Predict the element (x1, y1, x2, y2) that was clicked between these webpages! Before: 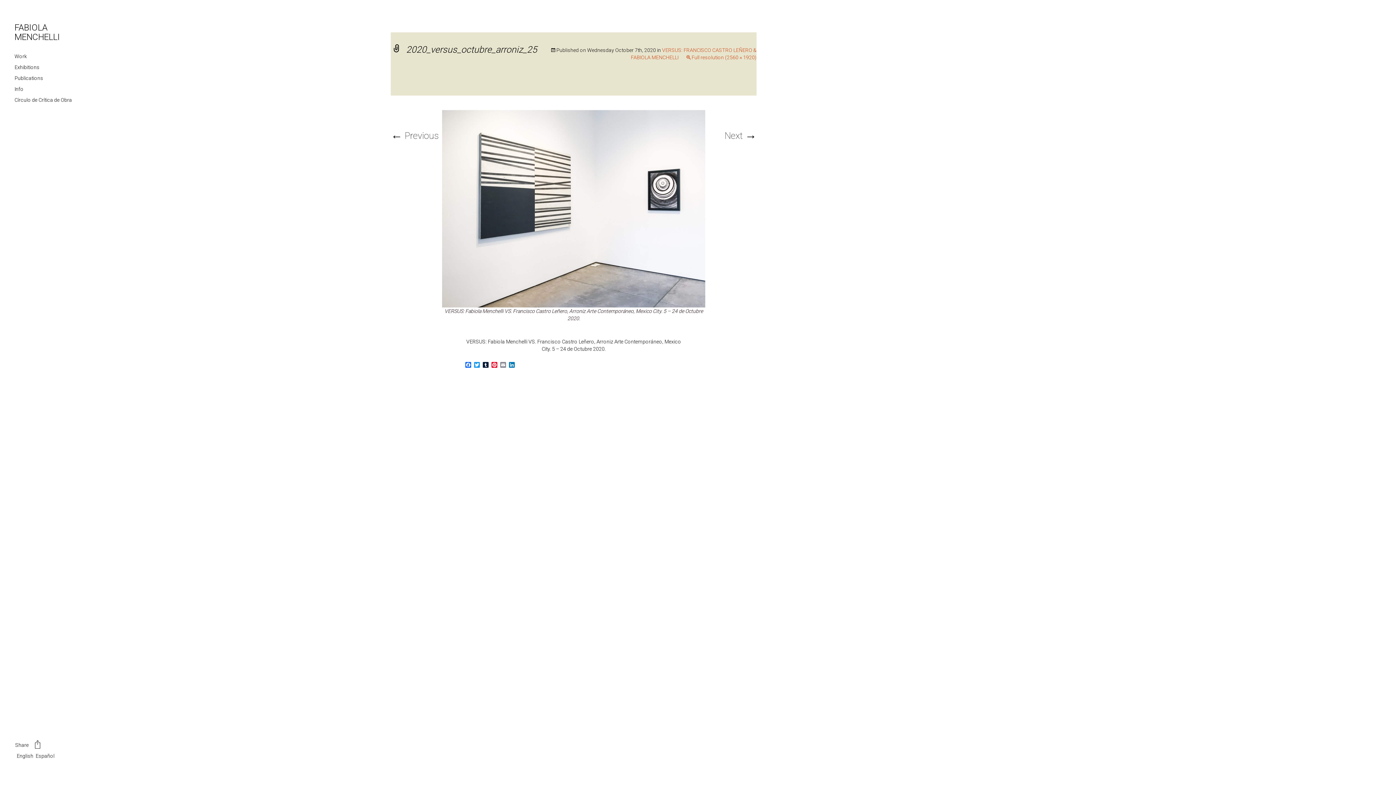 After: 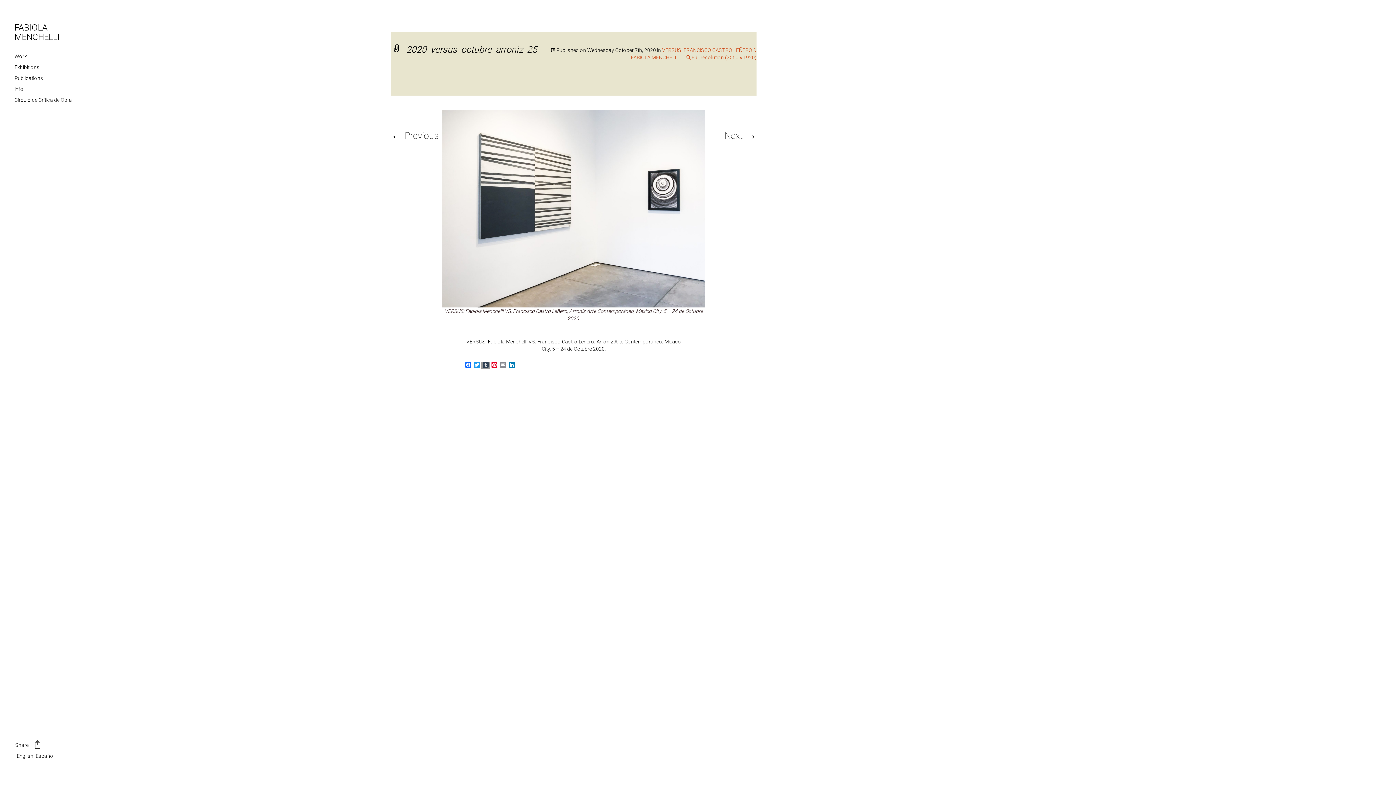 Action: label: Tumblr bbox: (481, 362, 490, 369)